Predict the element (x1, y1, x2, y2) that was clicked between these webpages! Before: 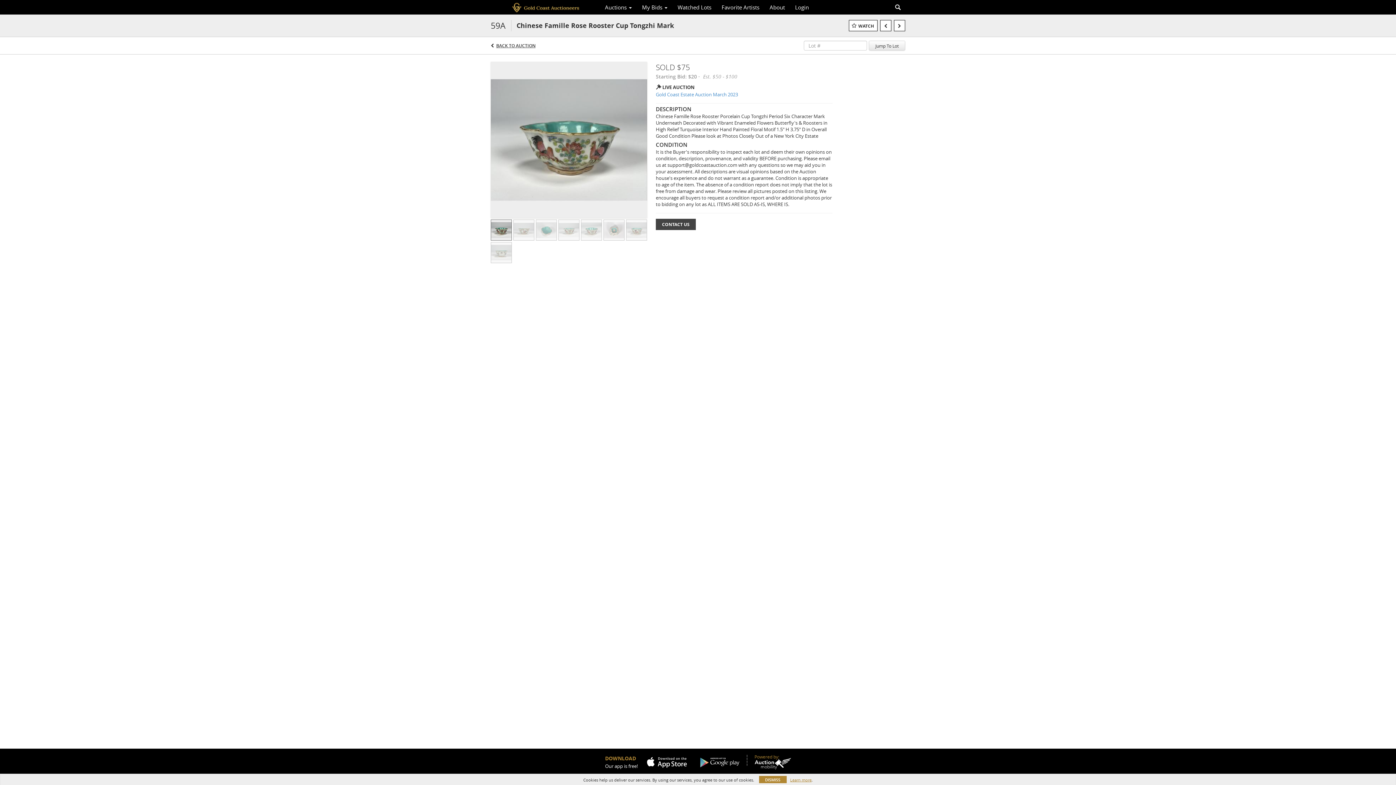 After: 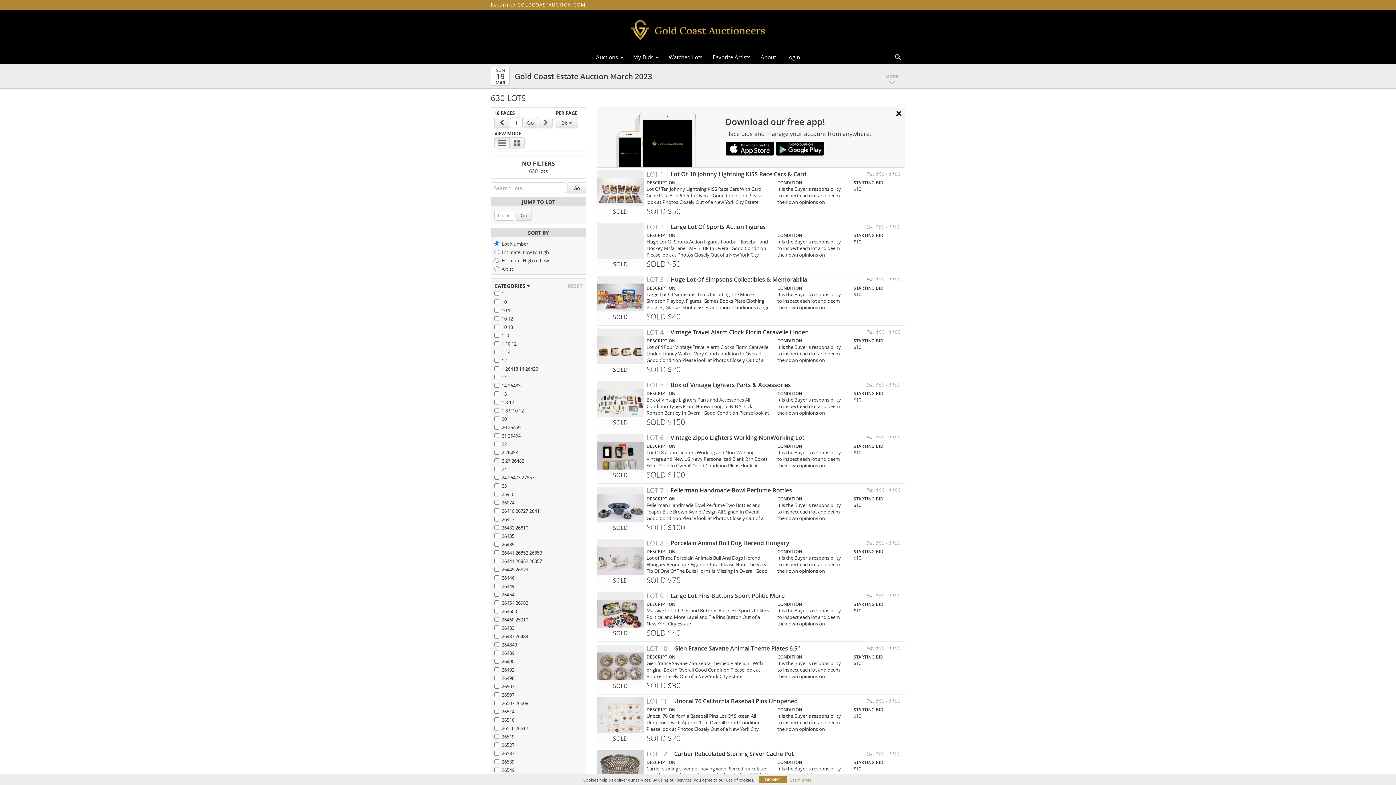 Action: label: BACK TO AUCTION bbox: (496, 42, 535, 48)